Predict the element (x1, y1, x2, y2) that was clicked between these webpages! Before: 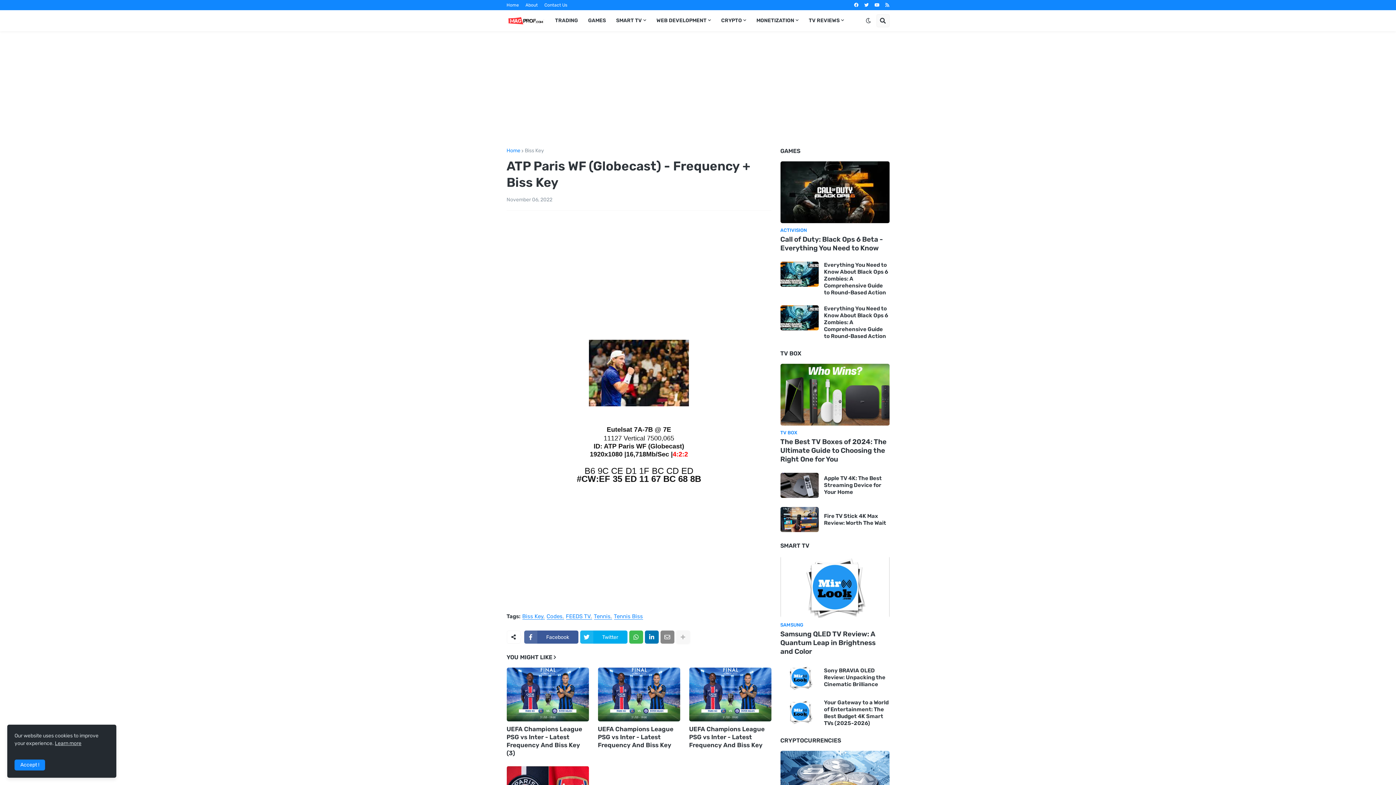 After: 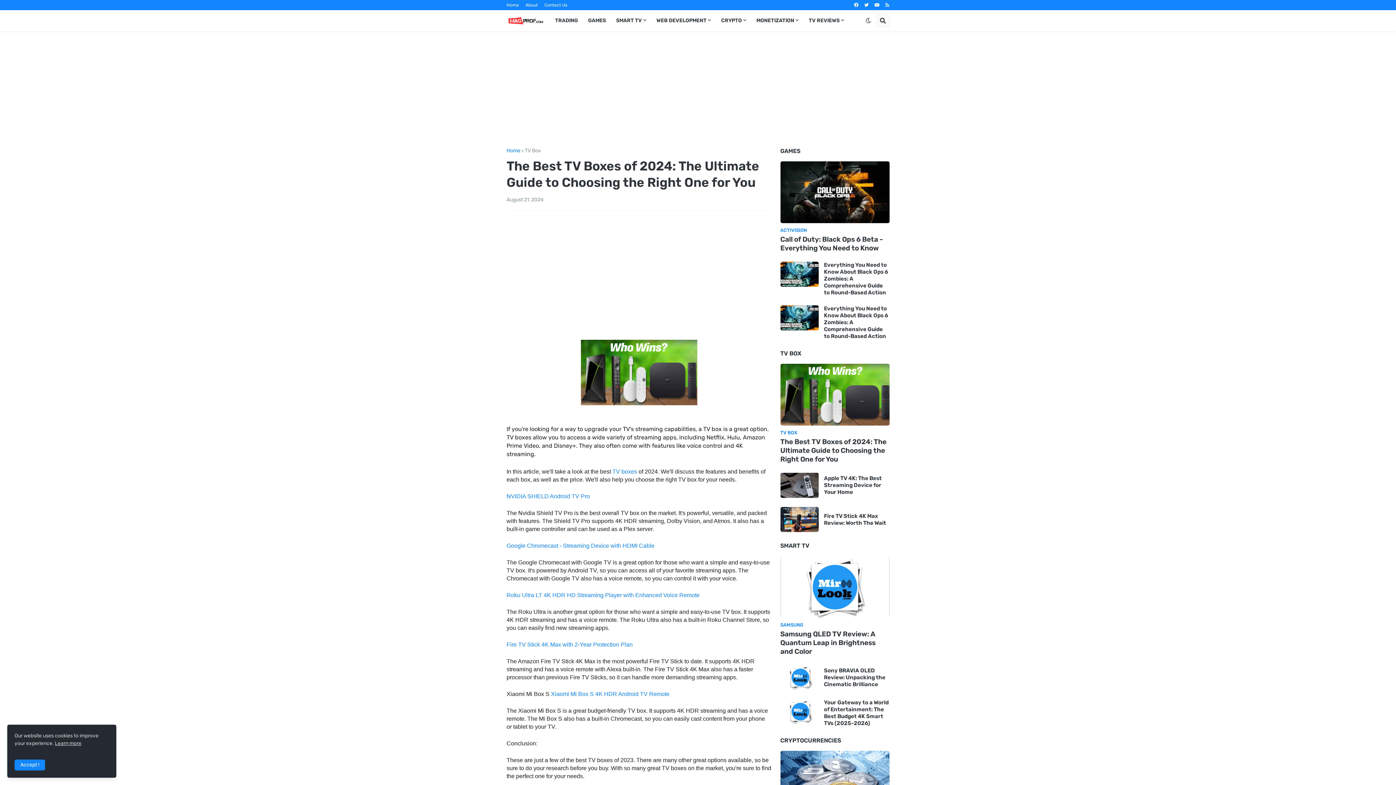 Action: bbox: (780, 437, 889, 464) label: The Best TV Boxes of 2024: The Ultimate Guide to Choosing the Right One for You